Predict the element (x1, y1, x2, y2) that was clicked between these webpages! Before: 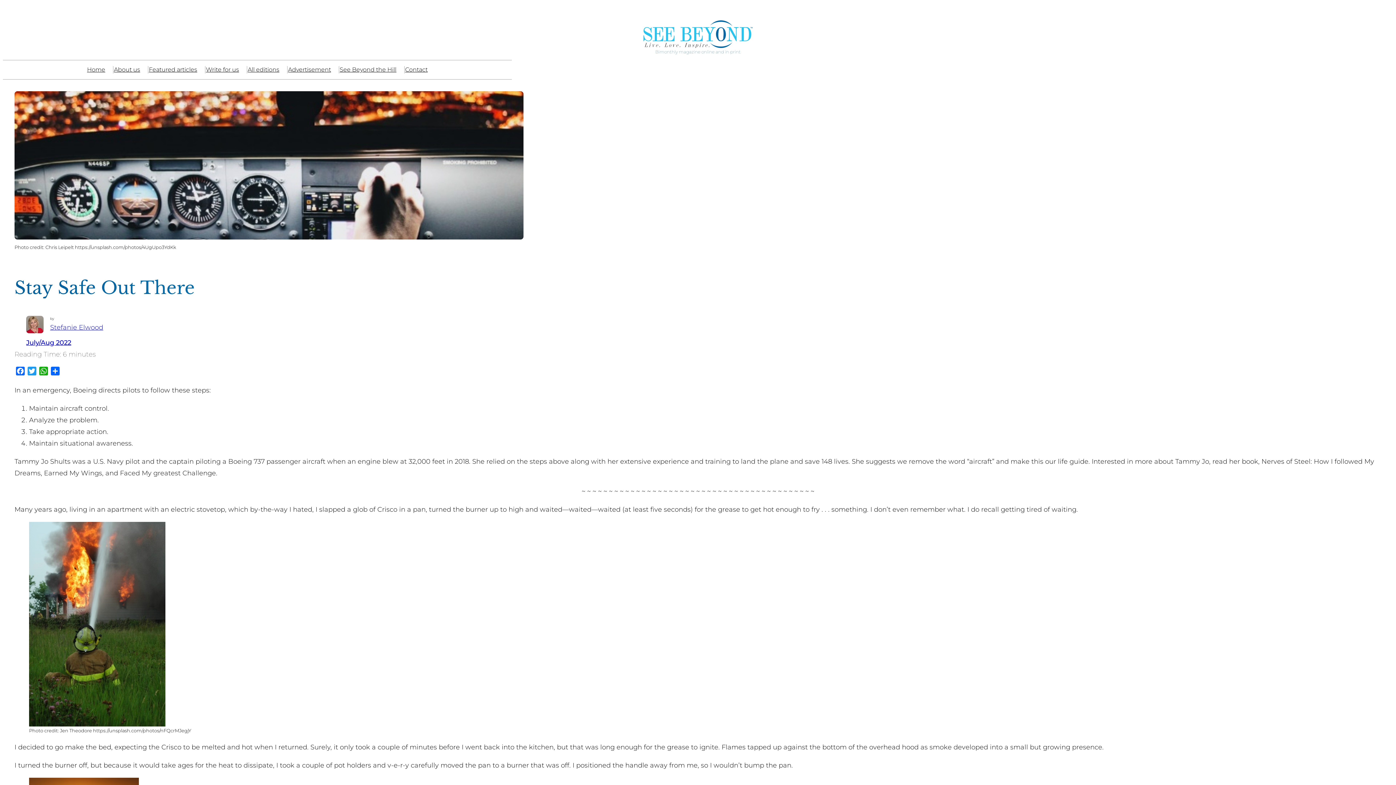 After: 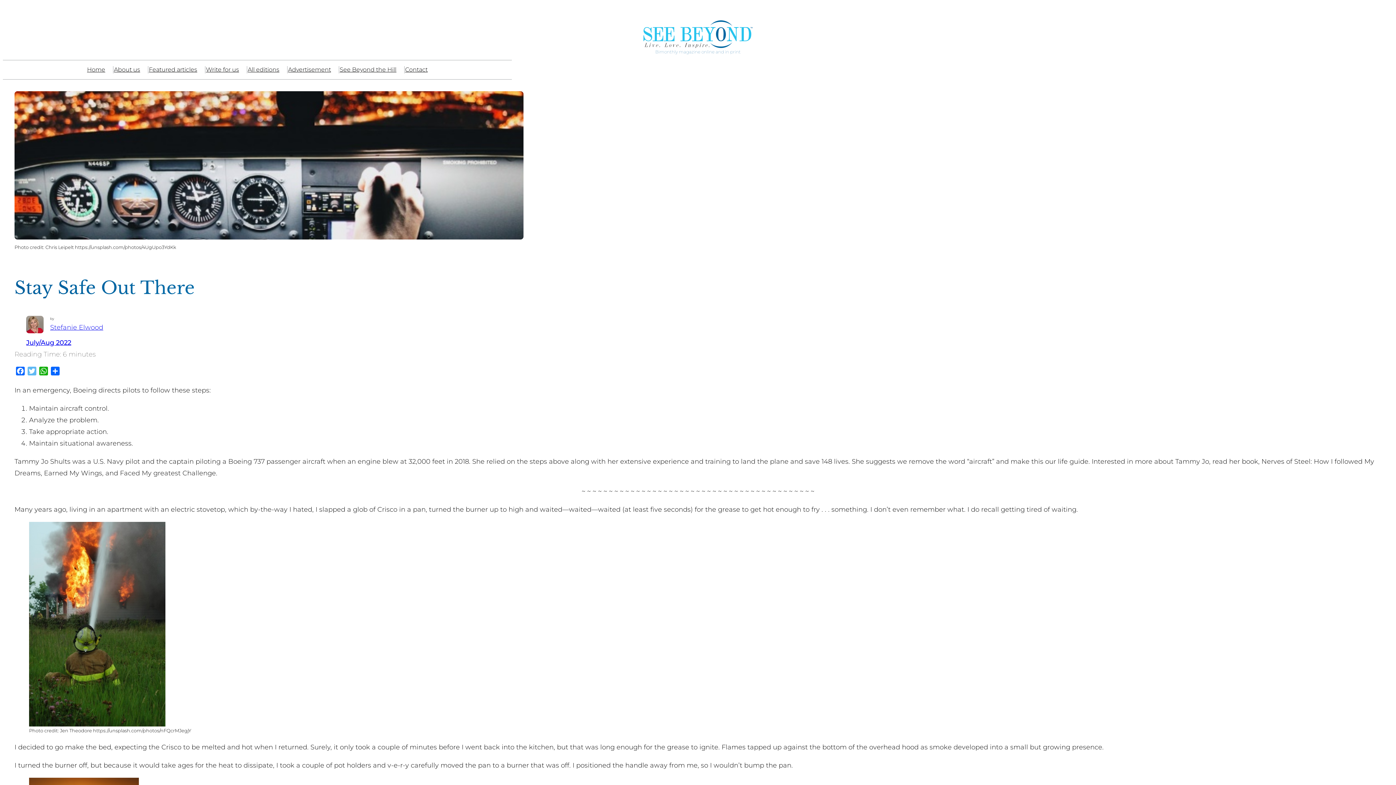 Action: bbox: (26, 366, 37, 378) label: Twitter